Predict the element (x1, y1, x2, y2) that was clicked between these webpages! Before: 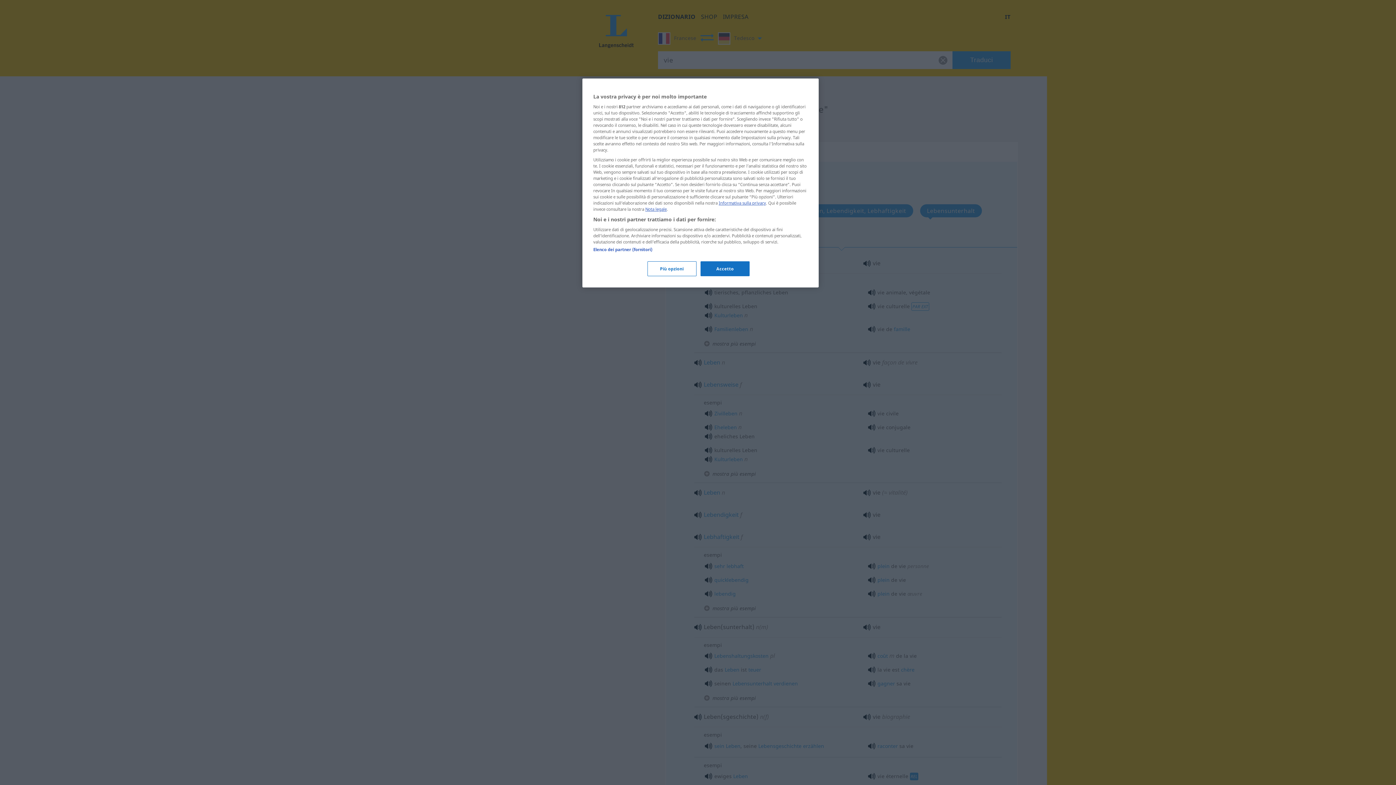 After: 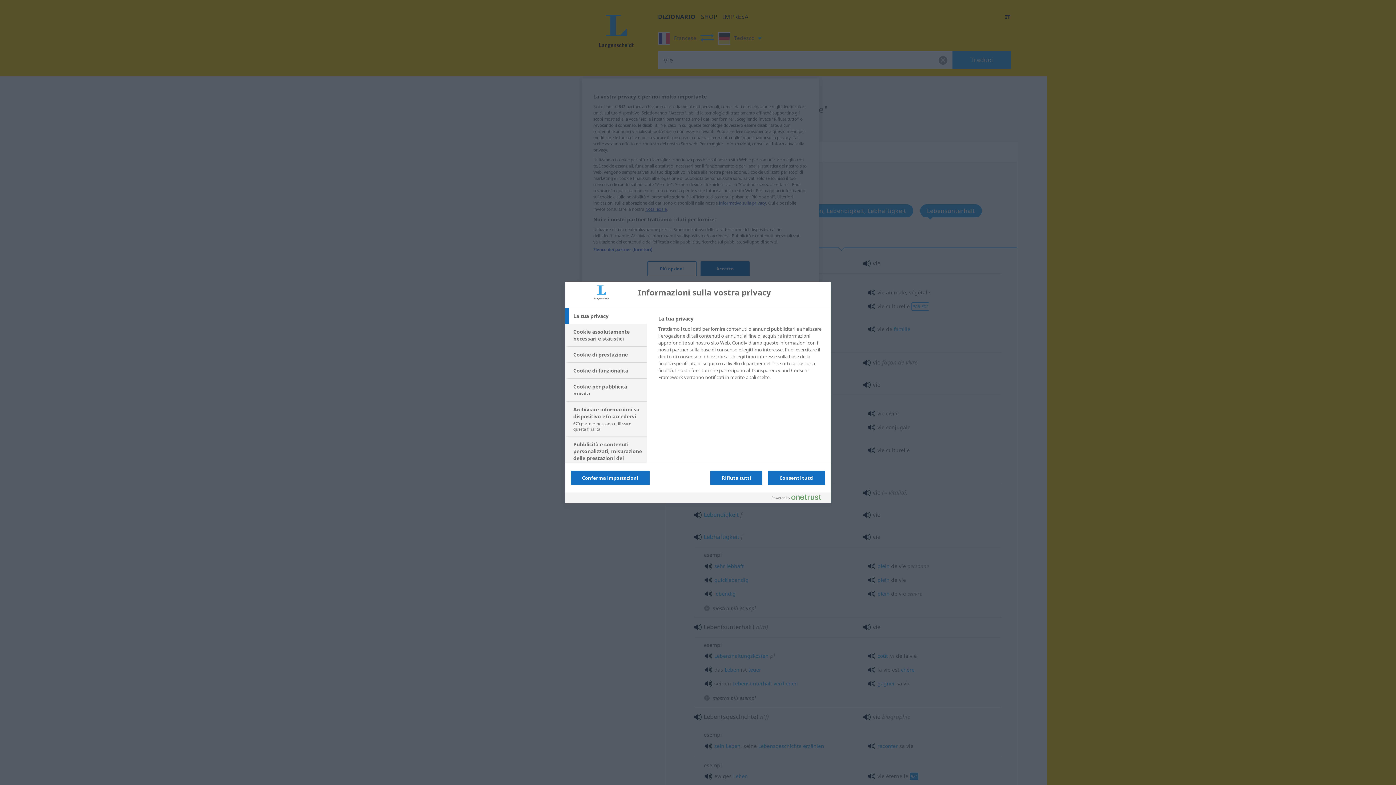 Action: bbox: (647, 261, 696, 276) label: Più opzioni